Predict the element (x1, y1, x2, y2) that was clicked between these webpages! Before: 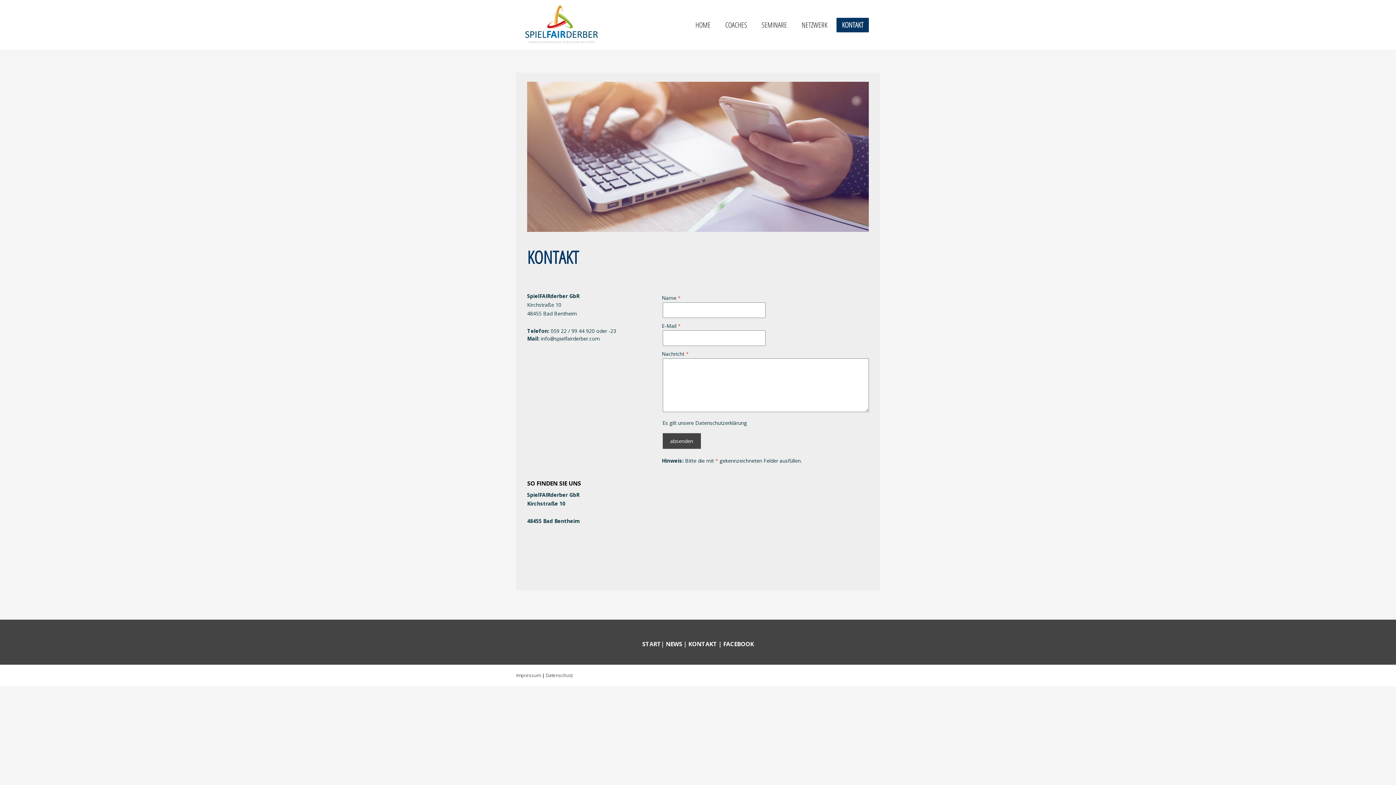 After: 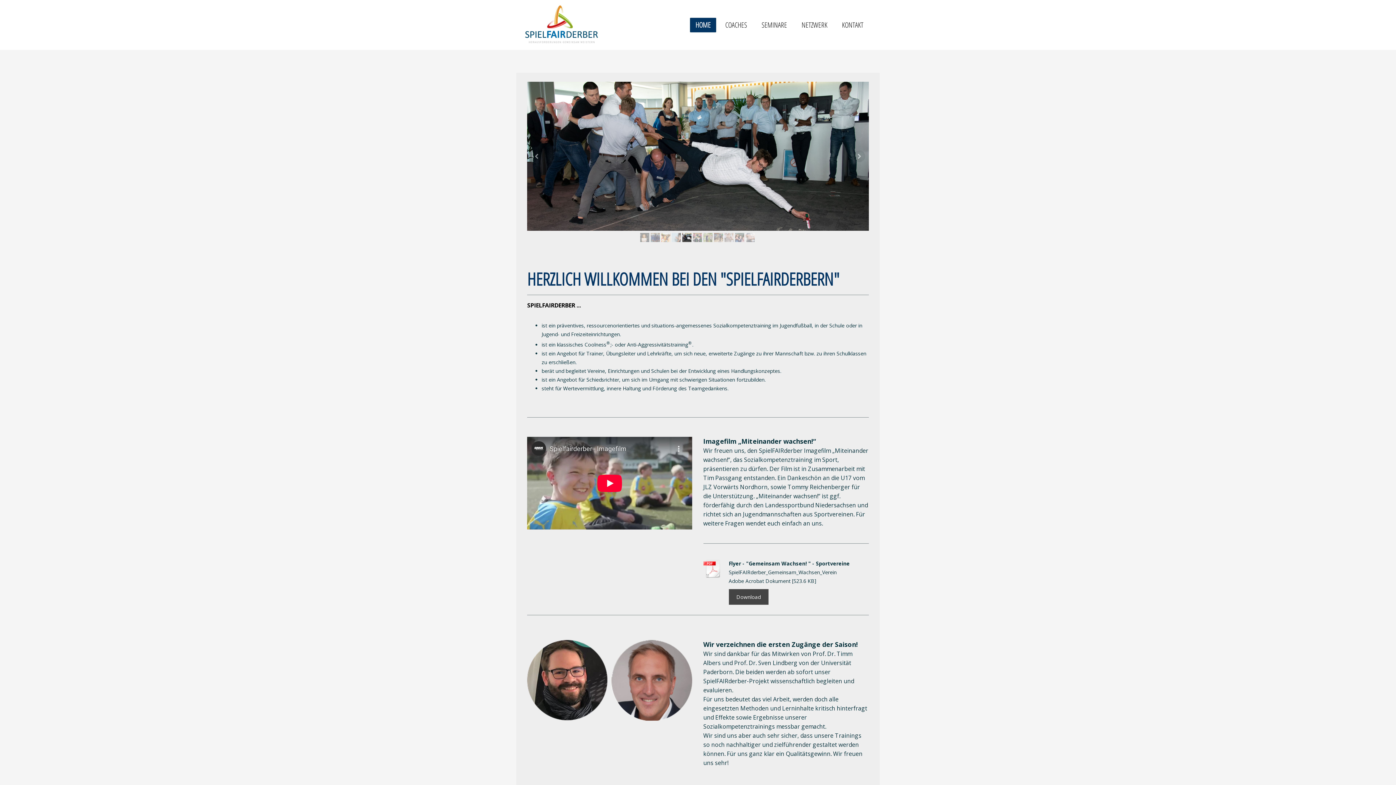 Action: bbox: (525, 5, 598, 15)